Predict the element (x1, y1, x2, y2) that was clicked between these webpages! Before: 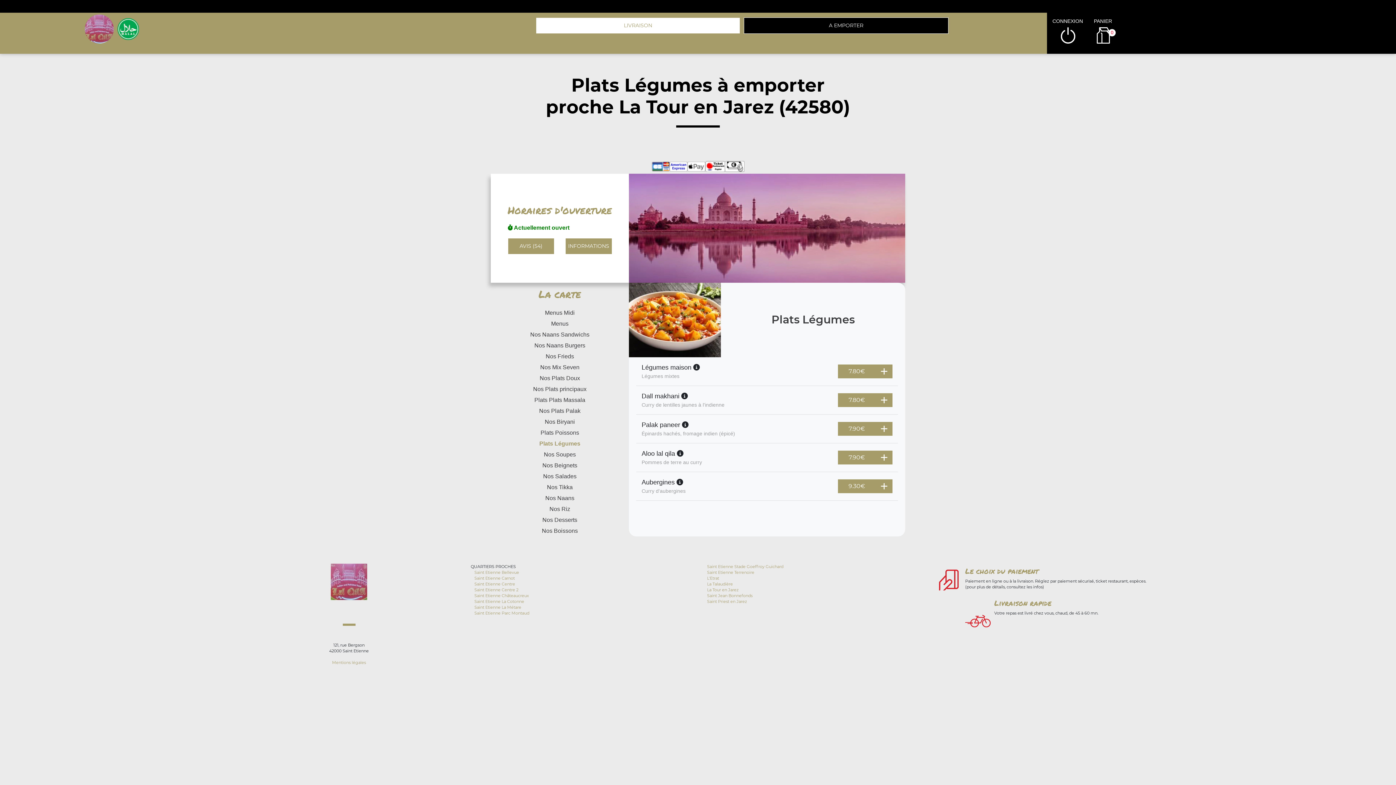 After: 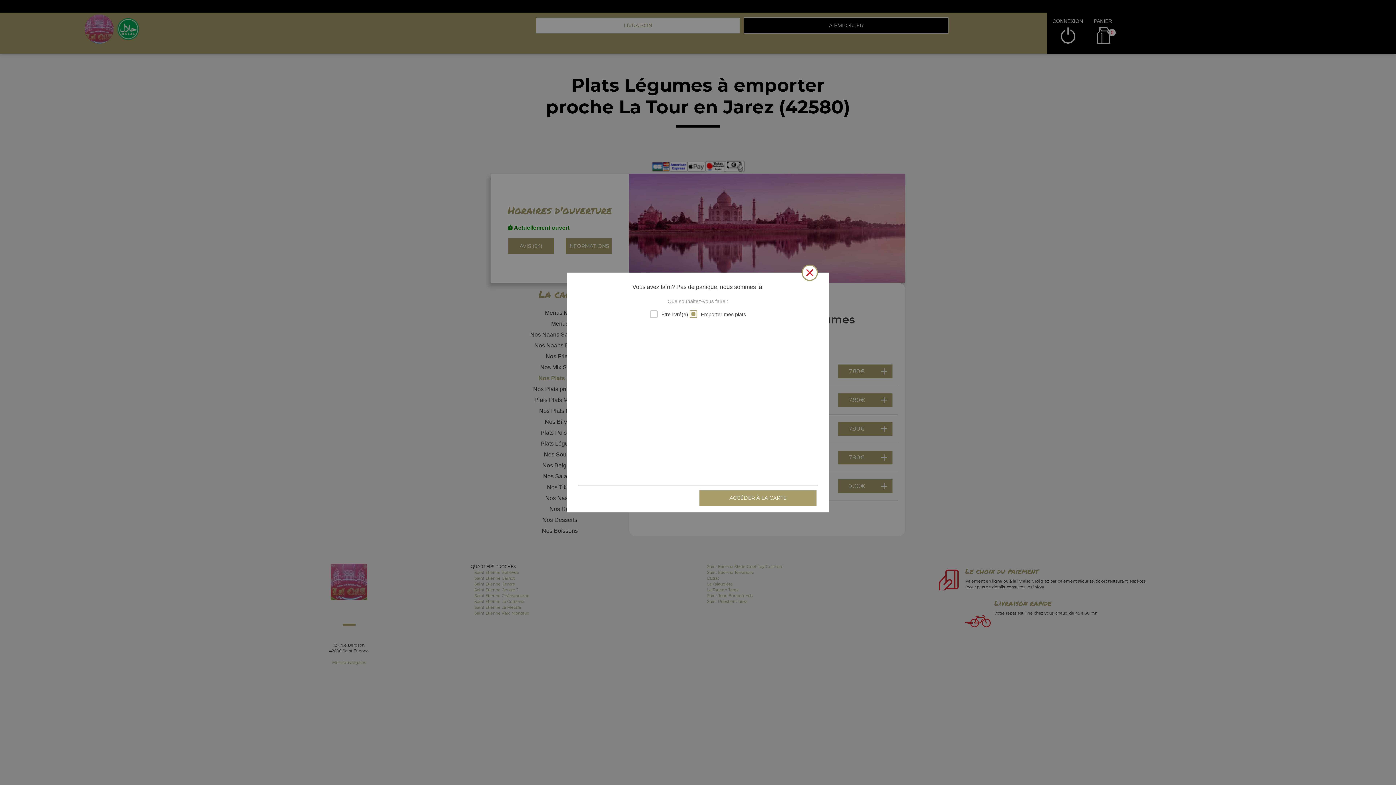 Action: bbox: (490, 373, 629, 384) label: Nos Plats Doux